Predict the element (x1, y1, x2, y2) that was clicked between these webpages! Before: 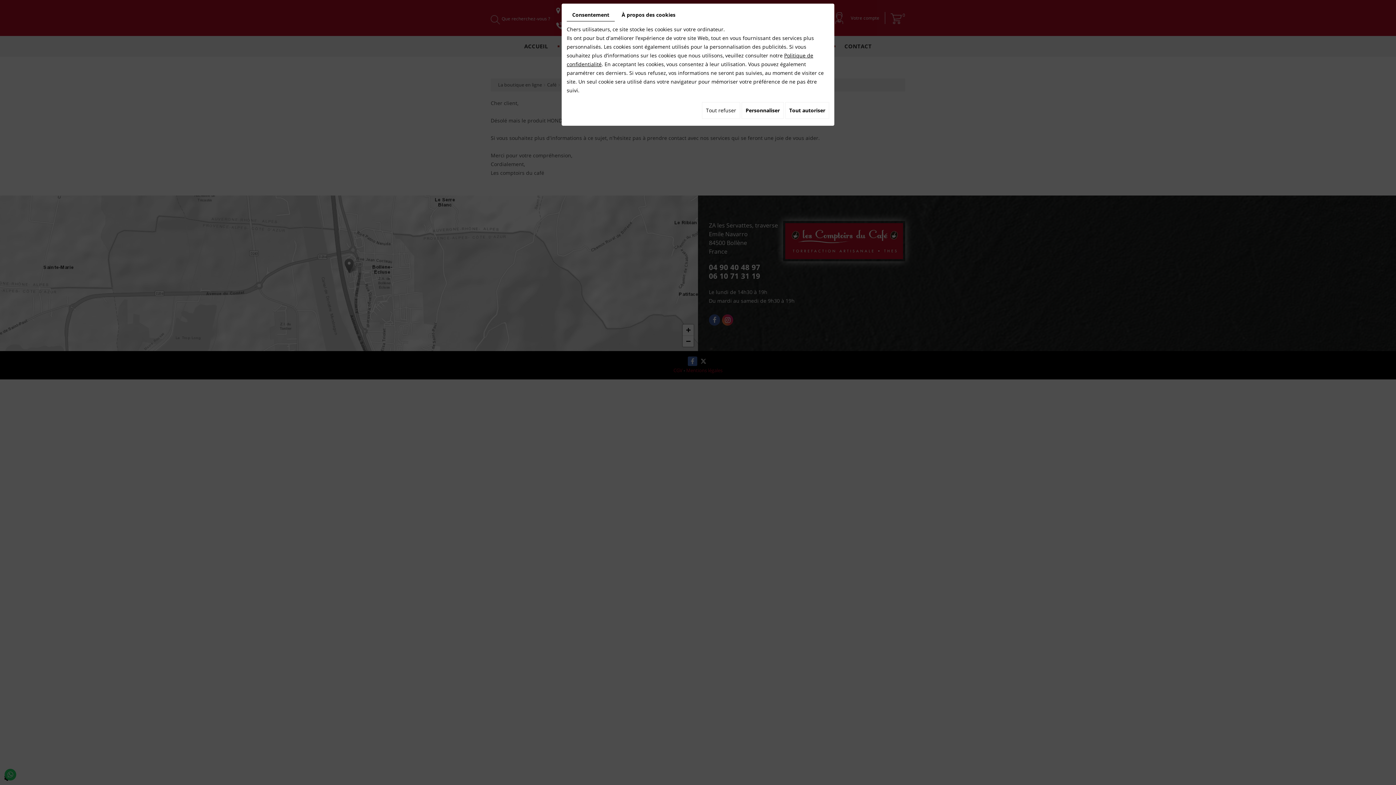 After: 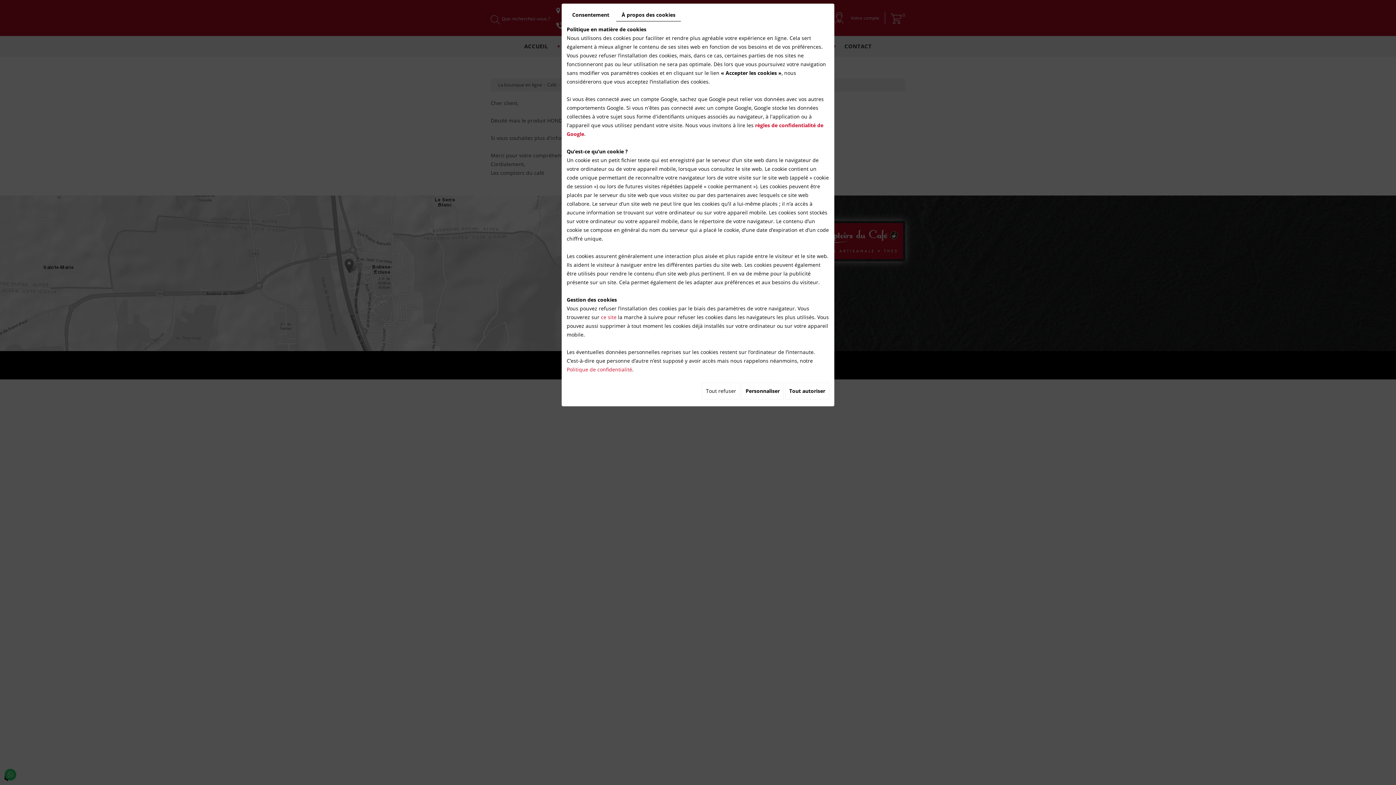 Action: bbox: (616, 8, 681, 21) label: À propos des cookies